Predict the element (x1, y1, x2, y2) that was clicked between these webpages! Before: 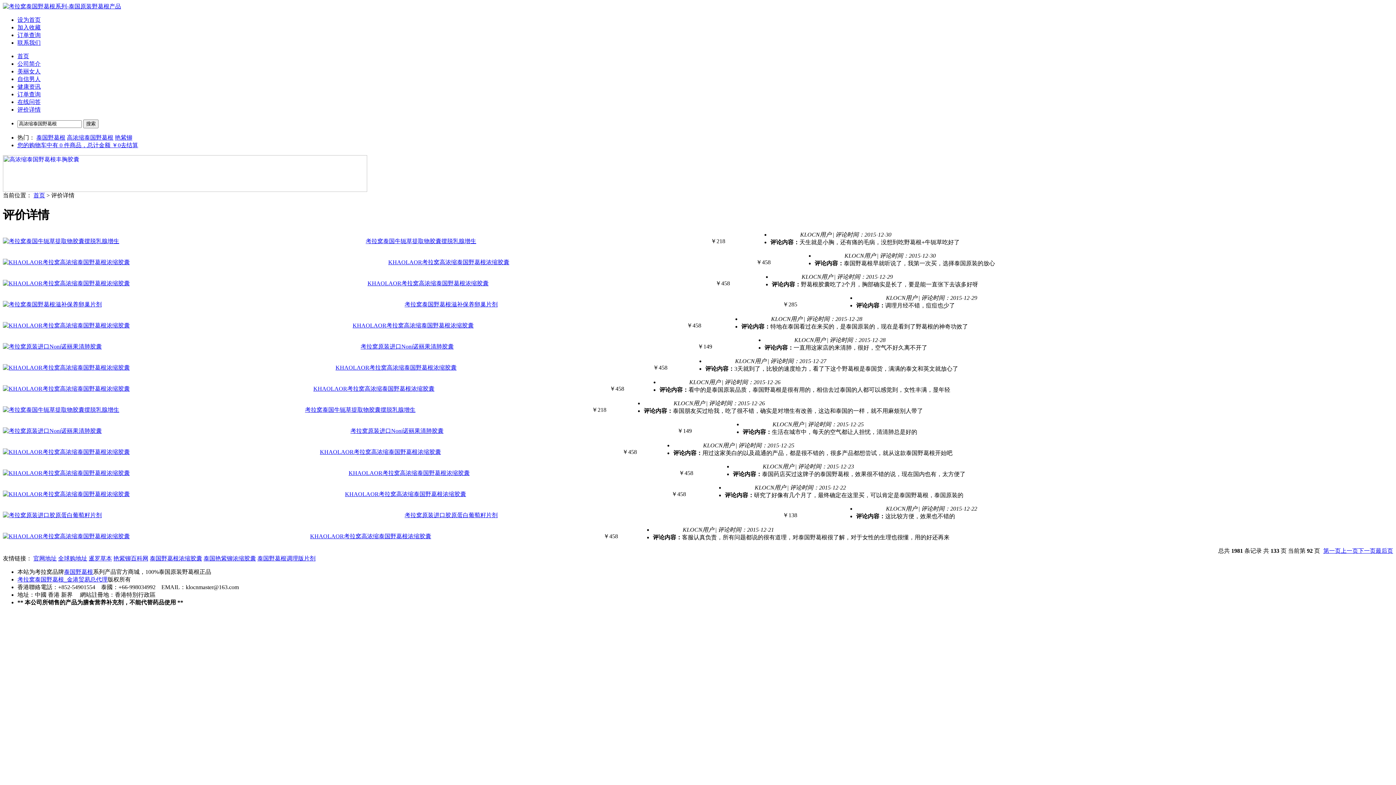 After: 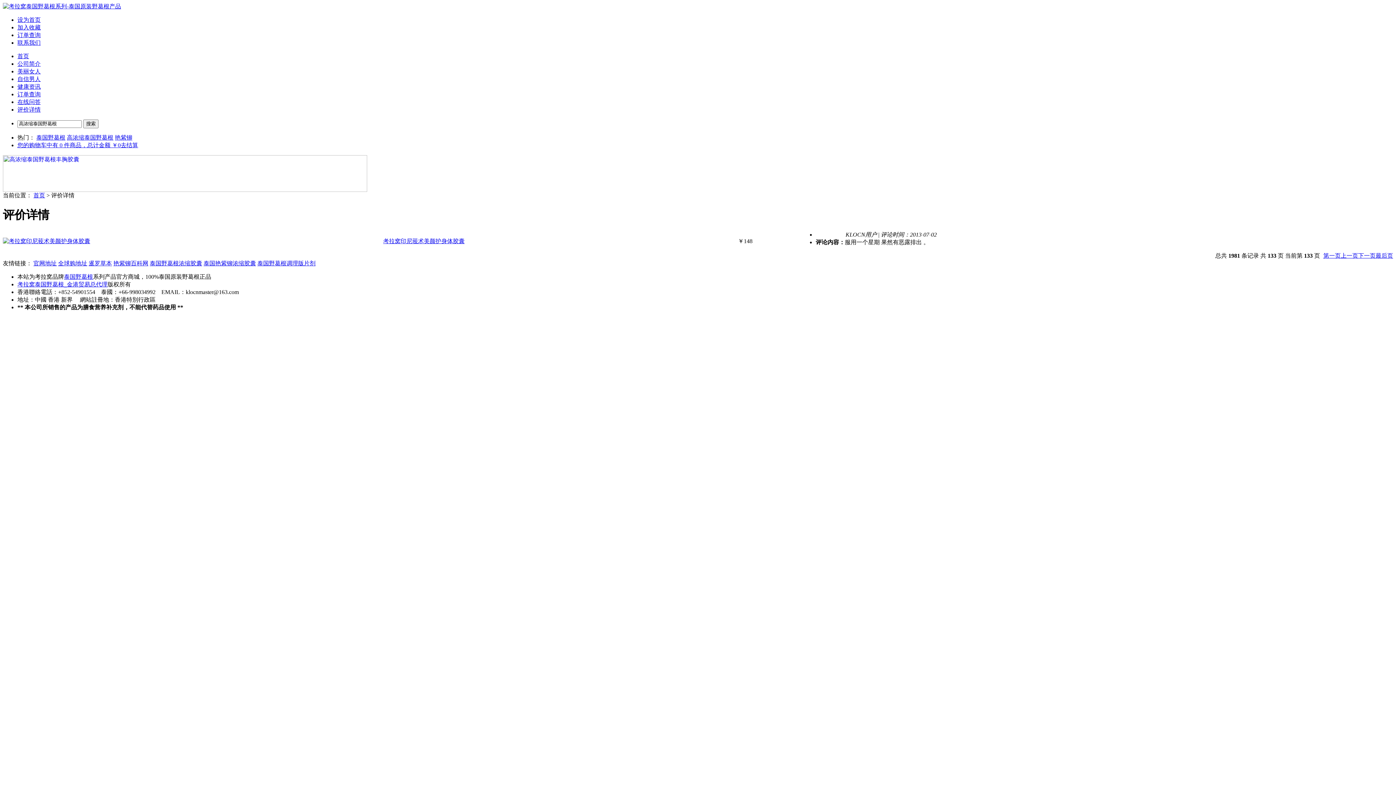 Action: label: 最后页 bbox: (1376, 547, 1393, 554)